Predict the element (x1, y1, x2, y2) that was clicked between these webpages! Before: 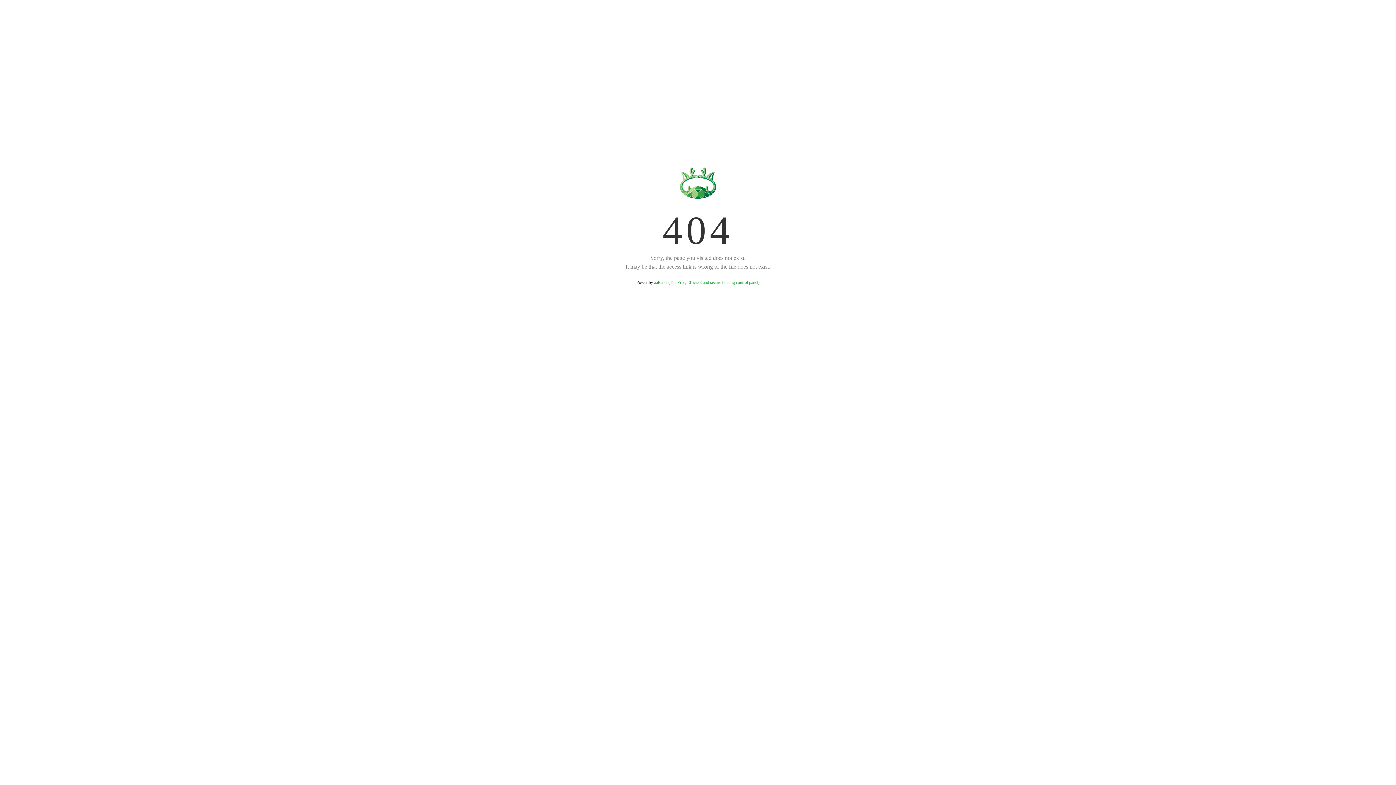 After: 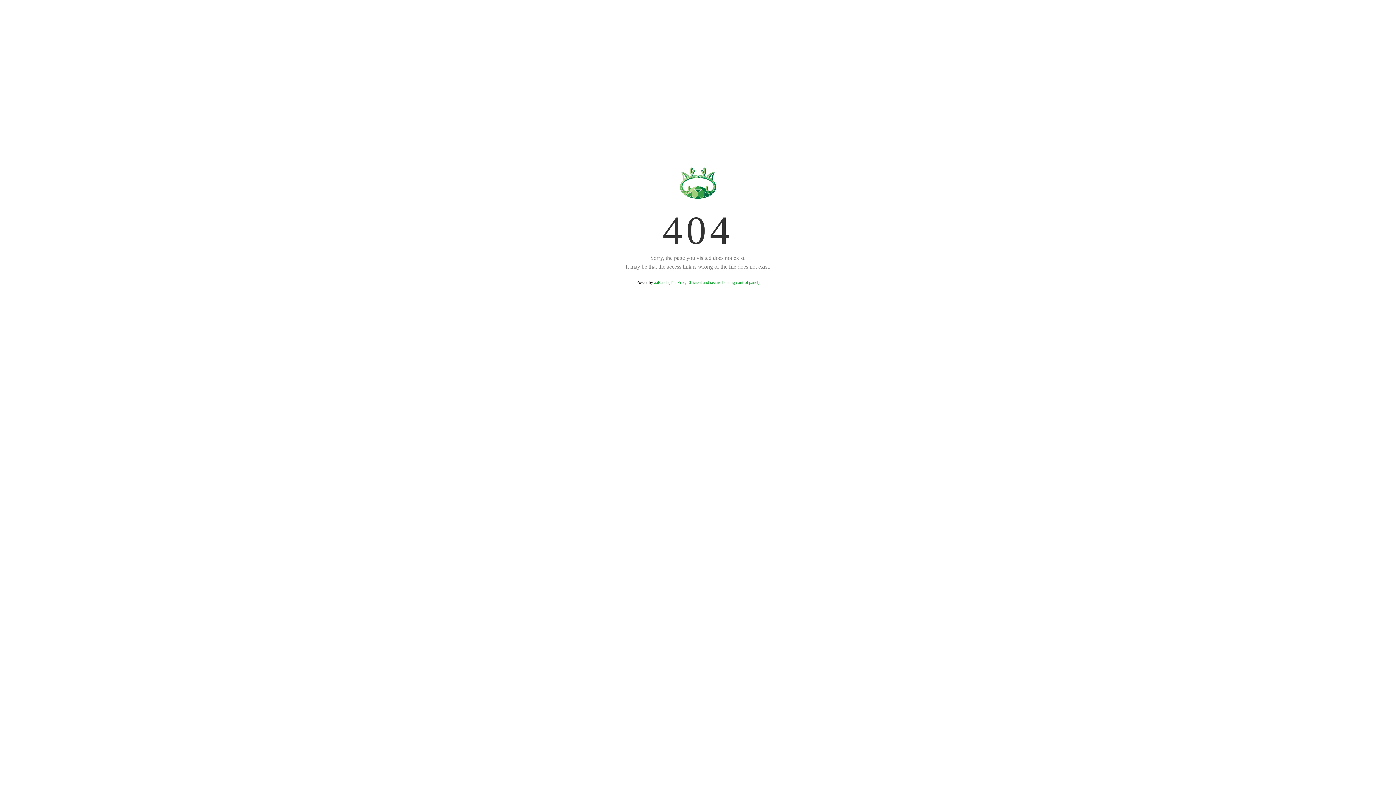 Action: bbox: (654, 280, 759, 285) label: aaPanel (The Free, Efficient and secure hosting control panel)